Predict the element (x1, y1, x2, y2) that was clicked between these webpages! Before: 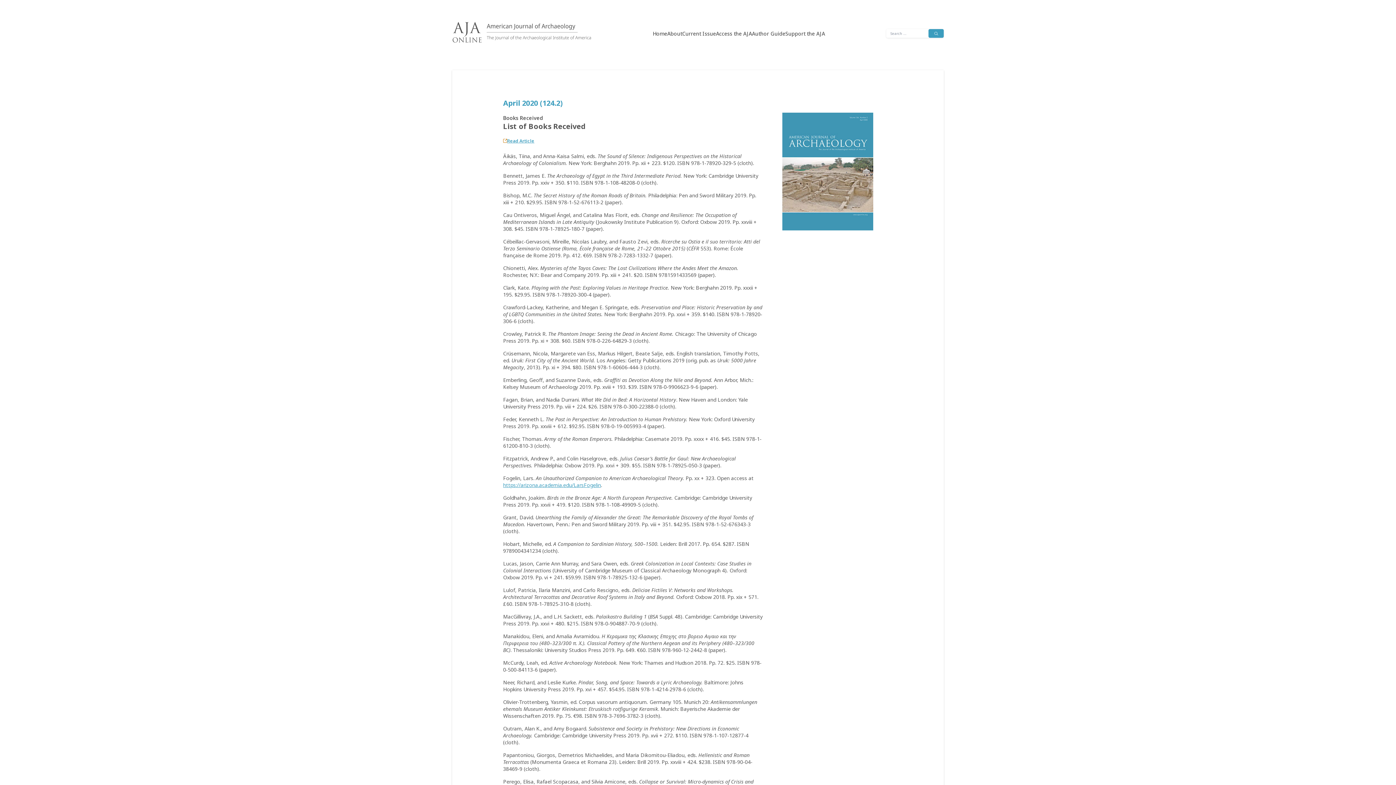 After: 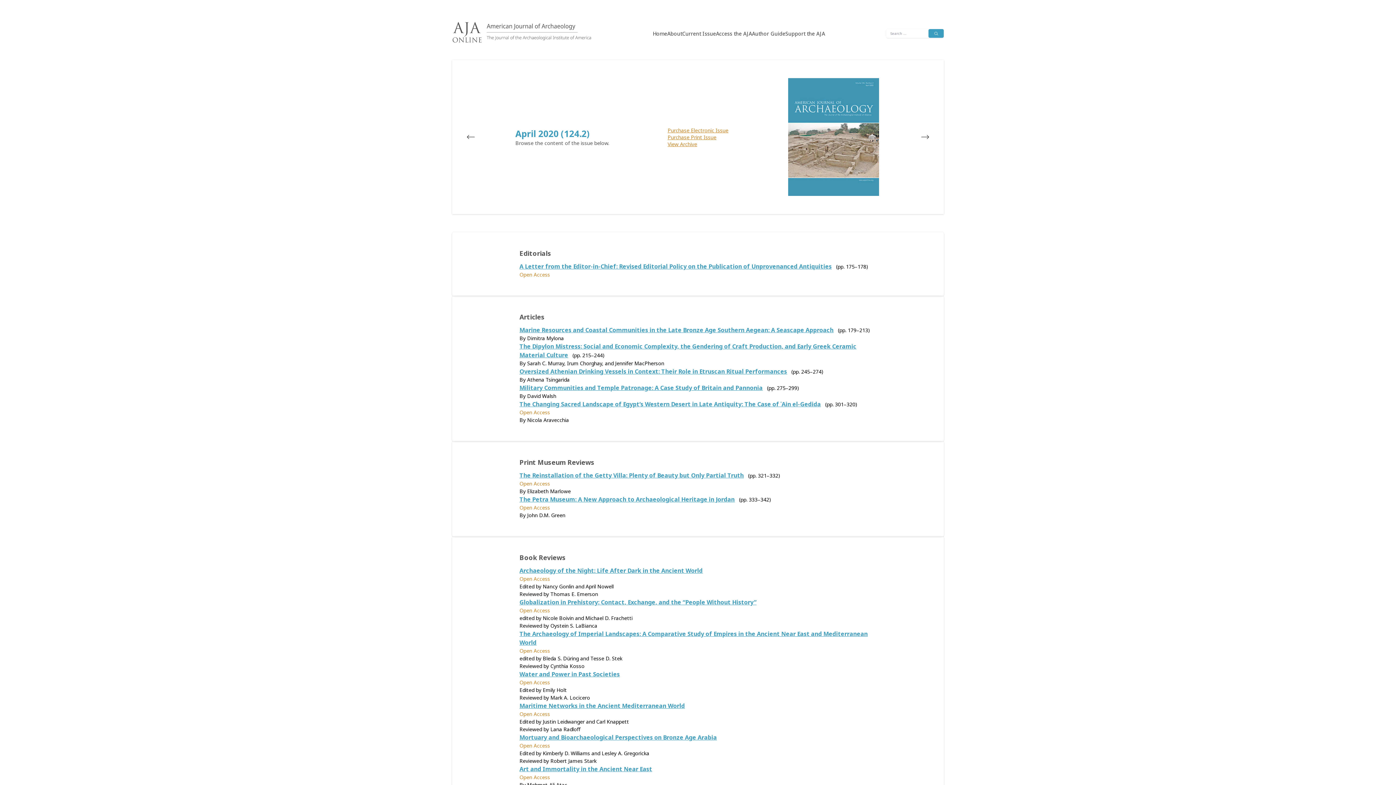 Action: label: April 2020 (124.2) bbox: (503, 98, 562, 114)